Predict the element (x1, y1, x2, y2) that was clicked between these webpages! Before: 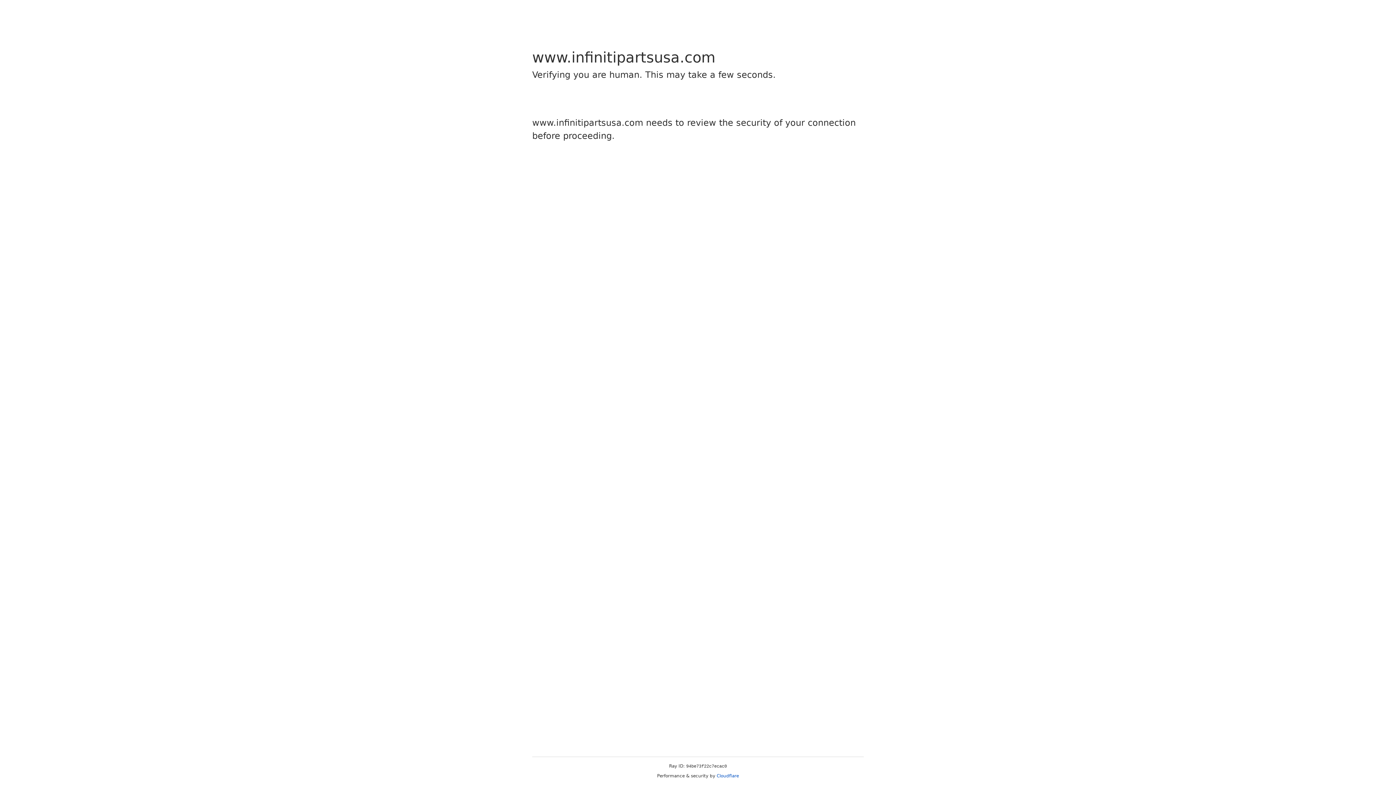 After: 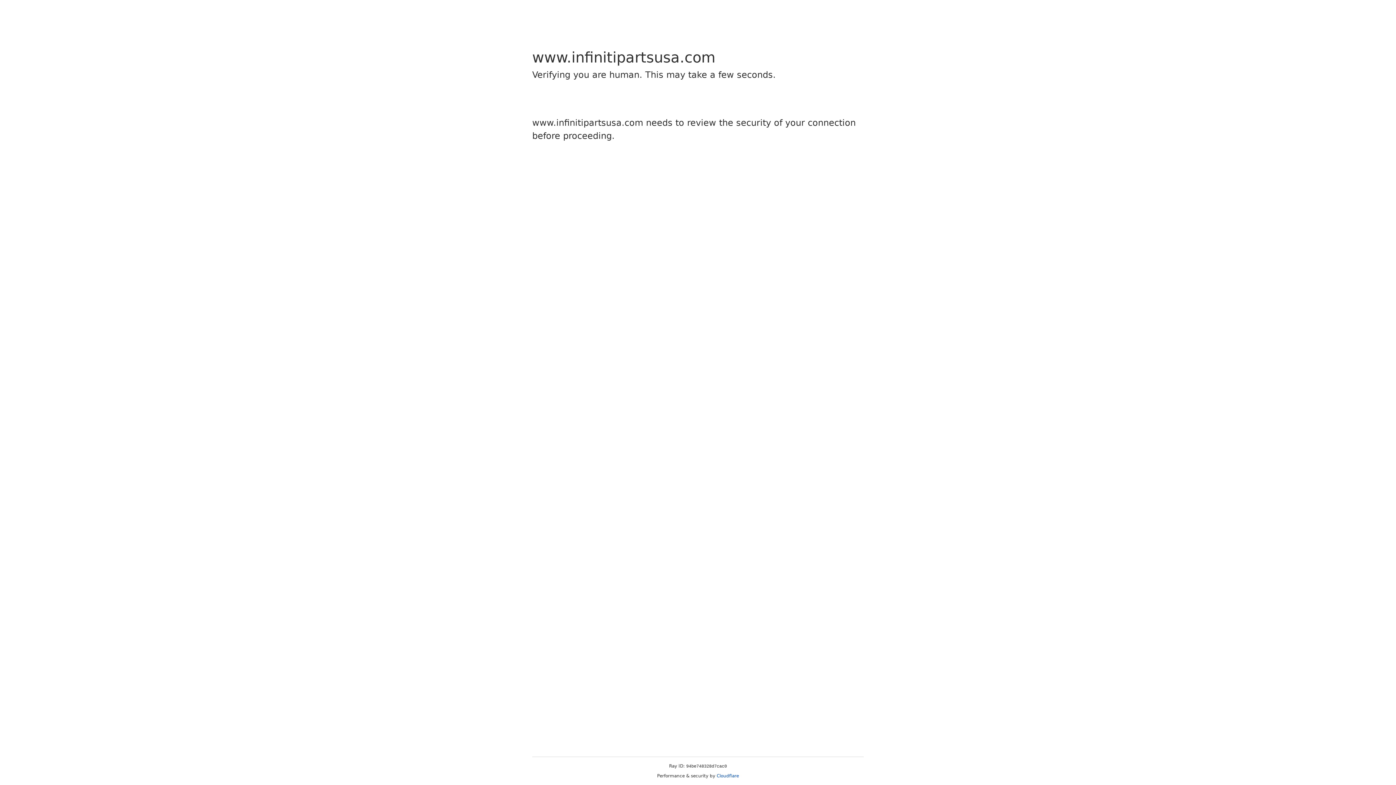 Action: bbox: (716, 773, 739, 778) label: Cloudflare